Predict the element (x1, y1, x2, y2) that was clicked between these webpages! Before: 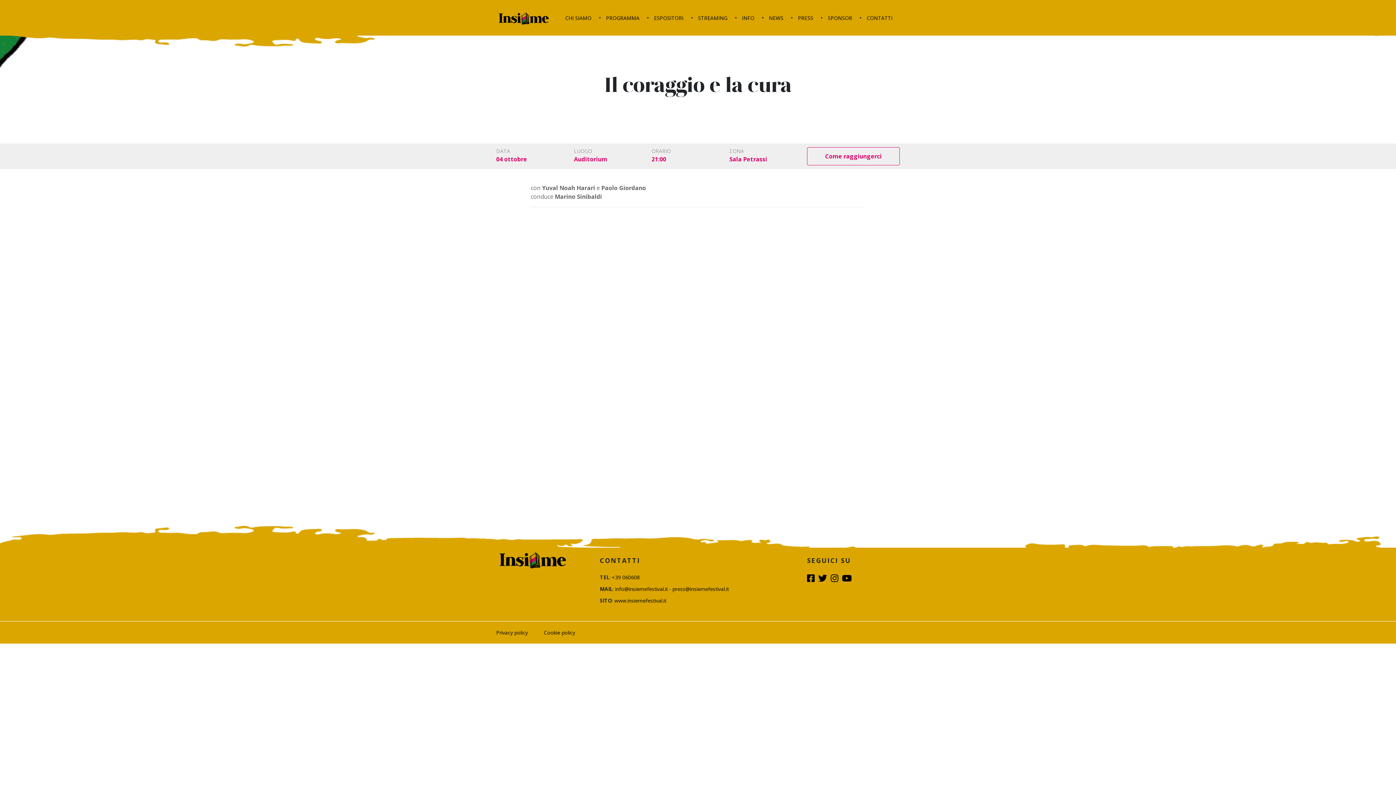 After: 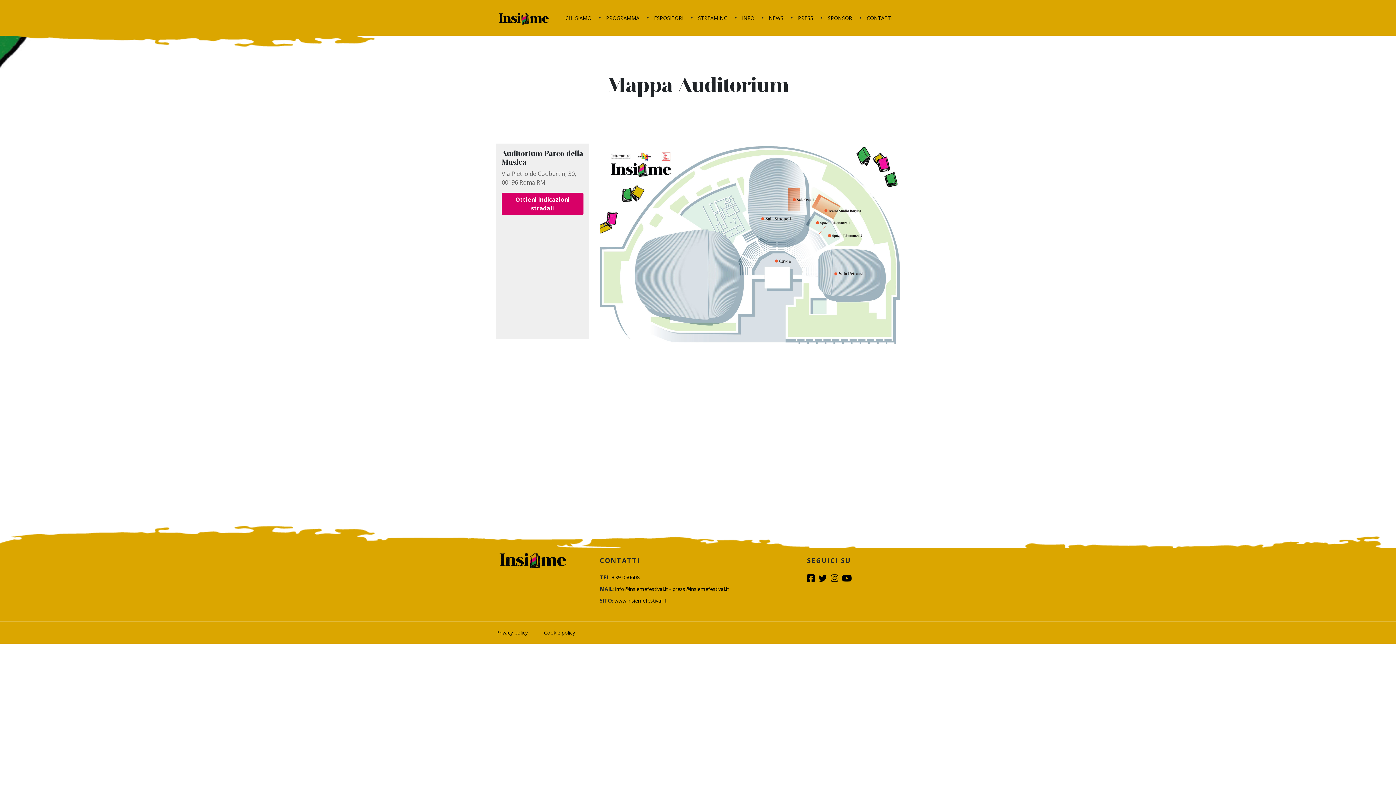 Action: label: Come raggiungerci bbox: (807, 147, 900, 165)